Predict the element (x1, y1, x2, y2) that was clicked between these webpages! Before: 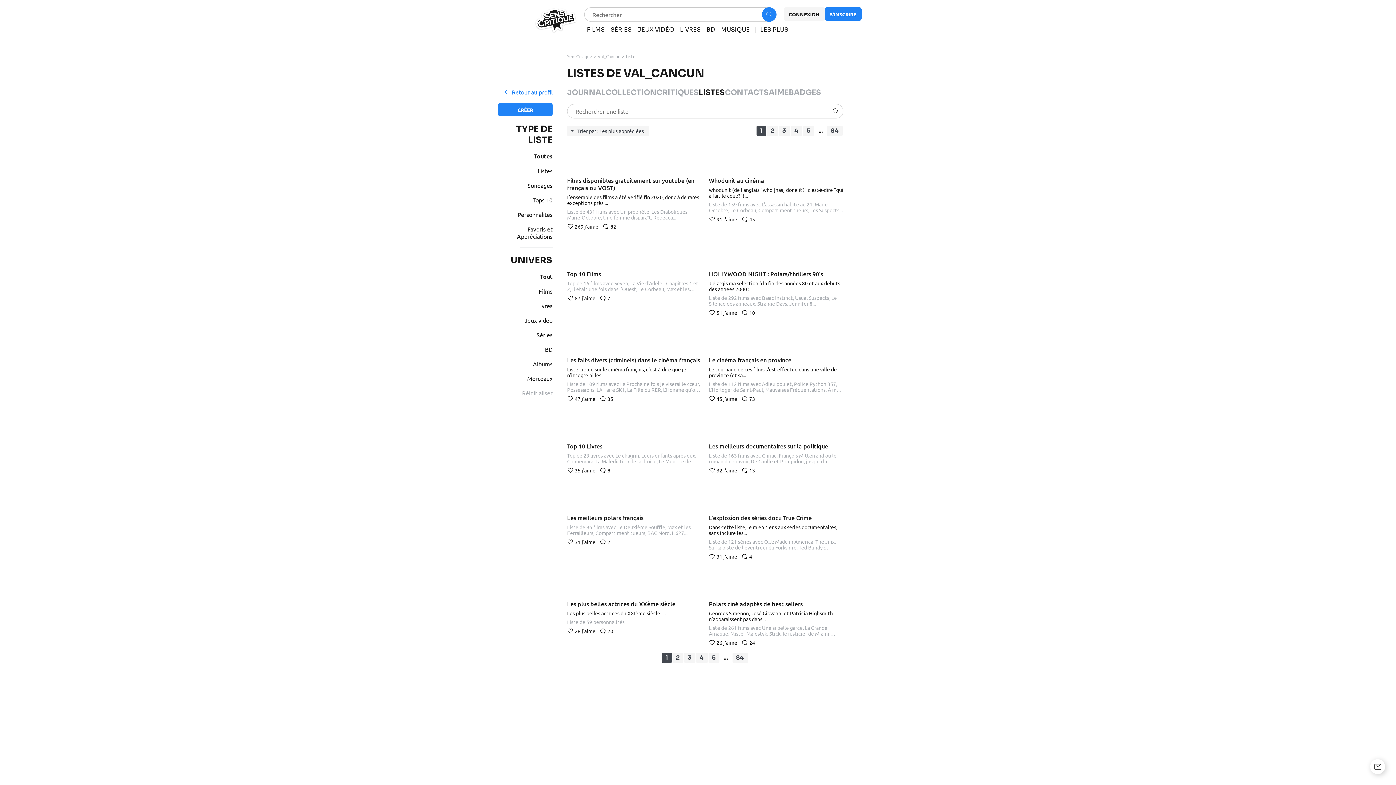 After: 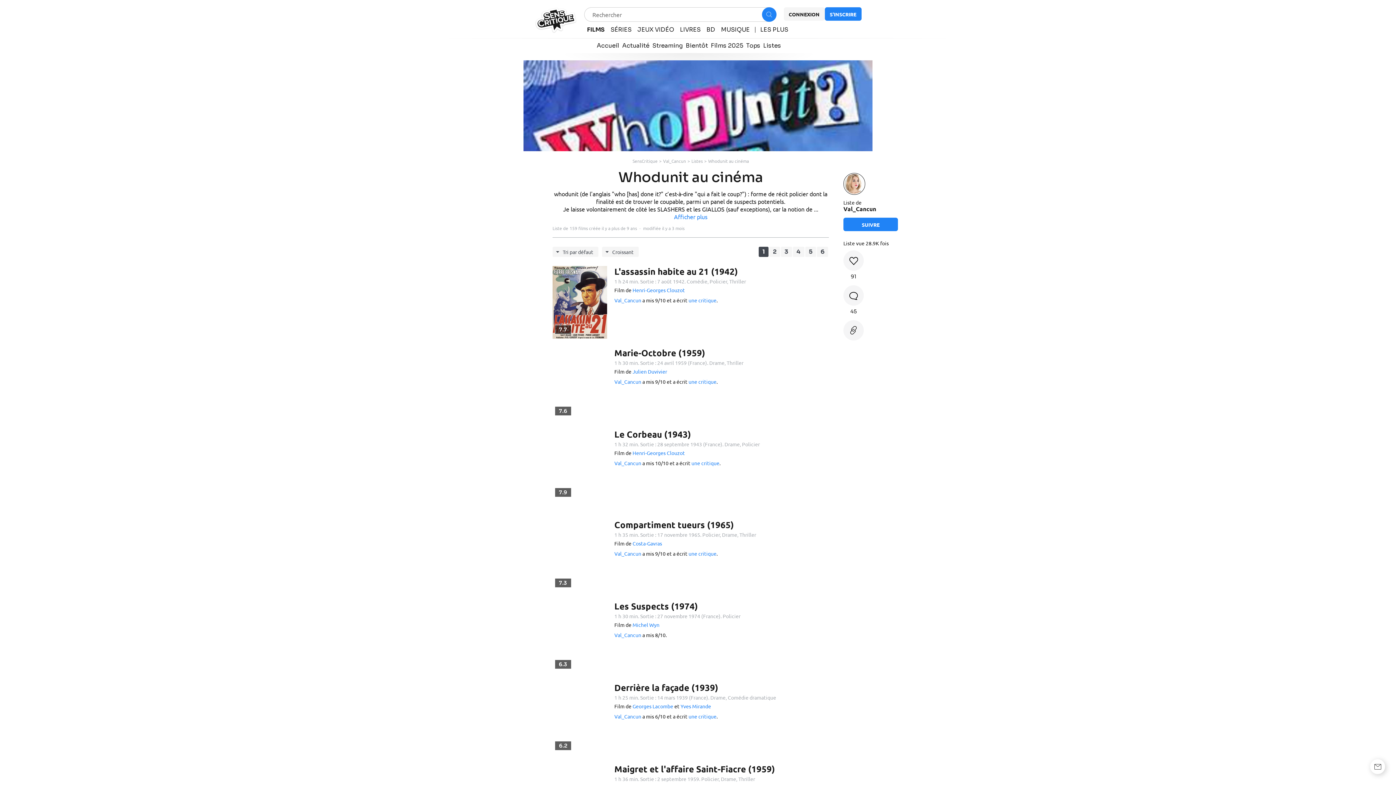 Action: label: Whodunit au cinéma

whodunit (de l'anglais "who [has] done it?" c’est-à-dire "qui a fait le coup?")... bbox: (709, 176, 843, 201)